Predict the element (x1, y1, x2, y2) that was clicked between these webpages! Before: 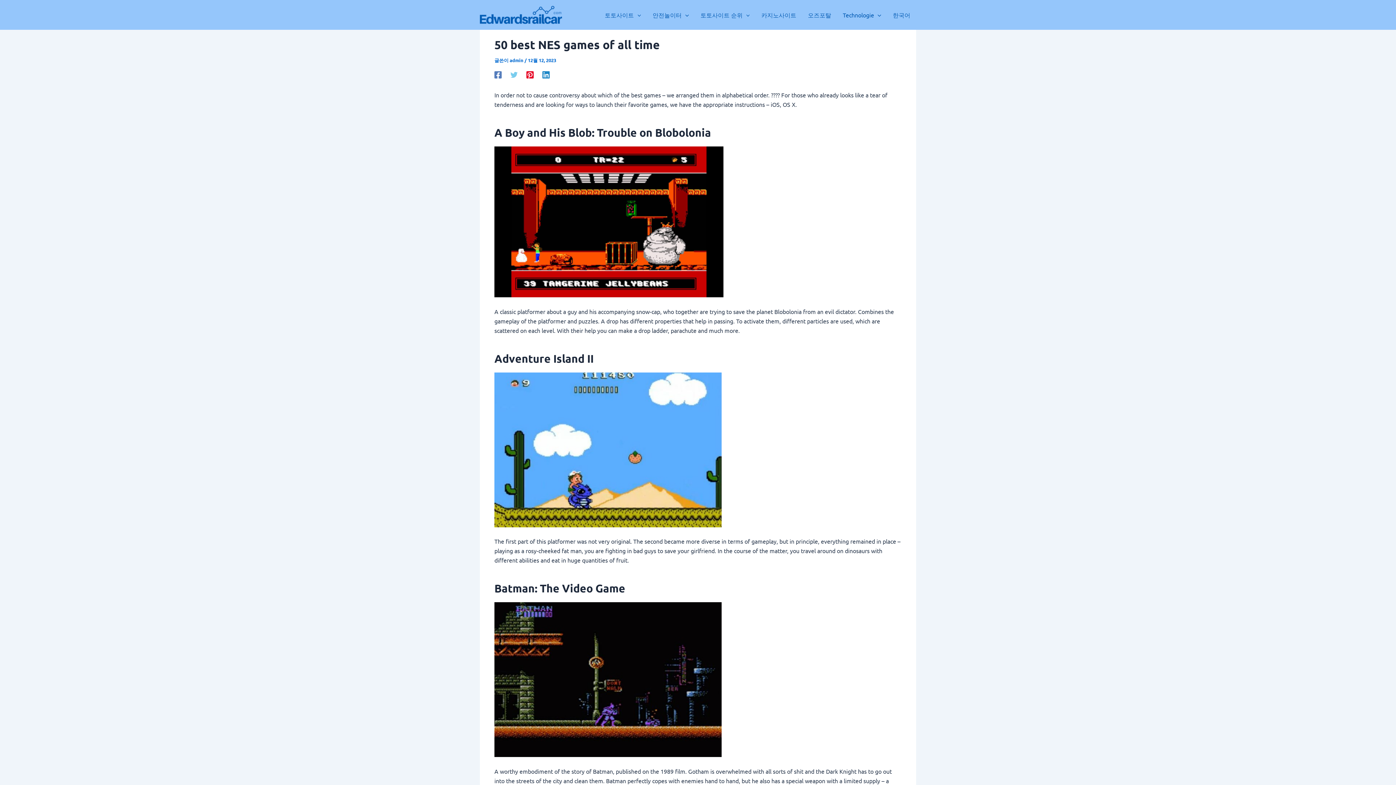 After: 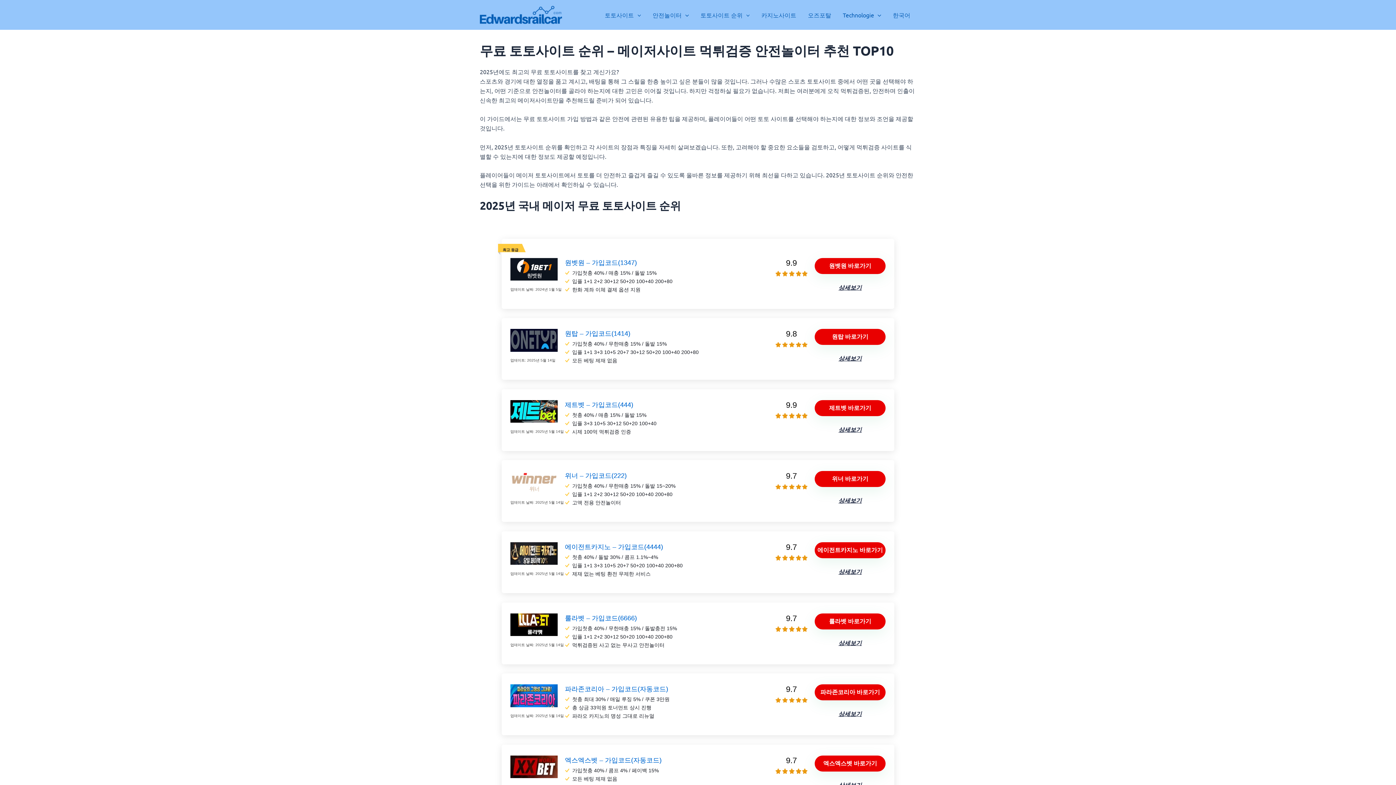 Action: bbox: (480, 10, 562, 17)